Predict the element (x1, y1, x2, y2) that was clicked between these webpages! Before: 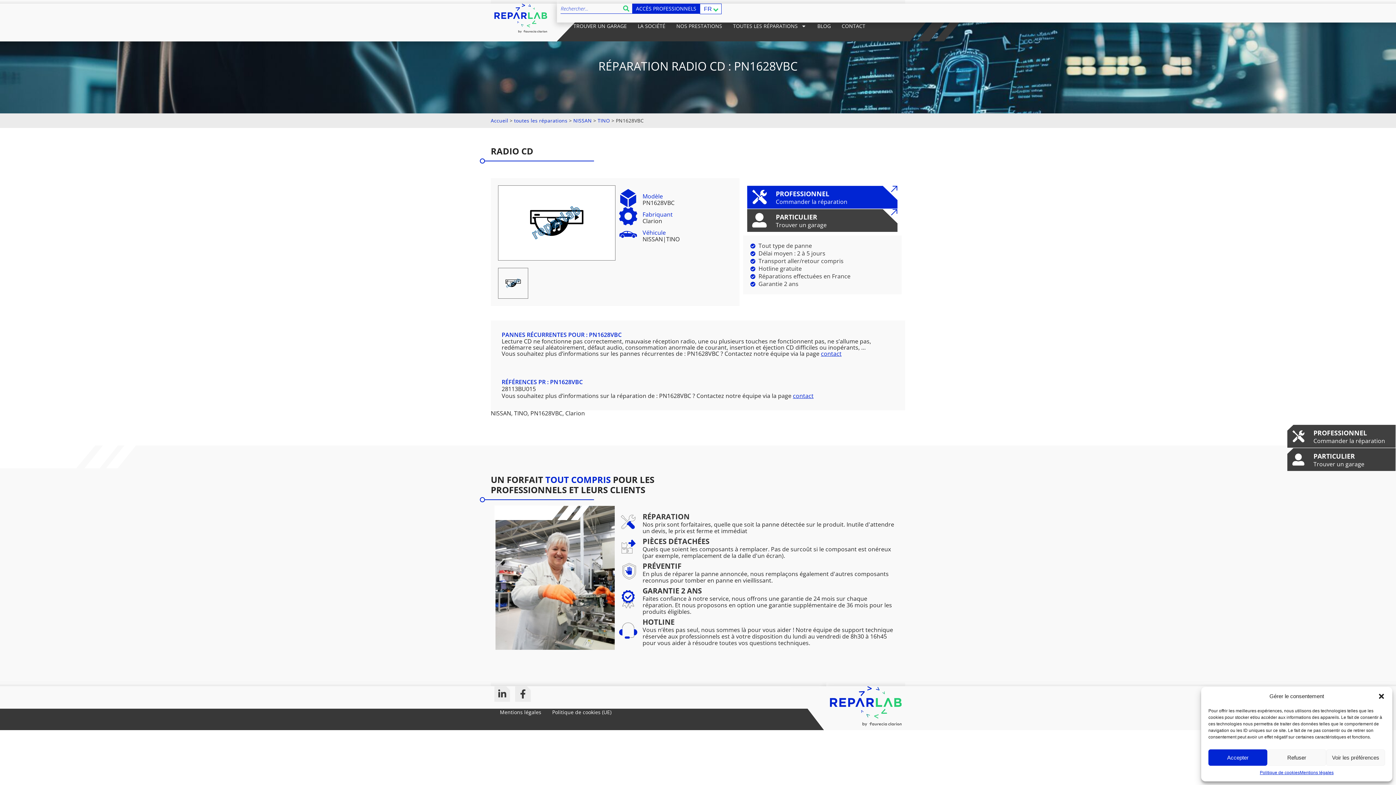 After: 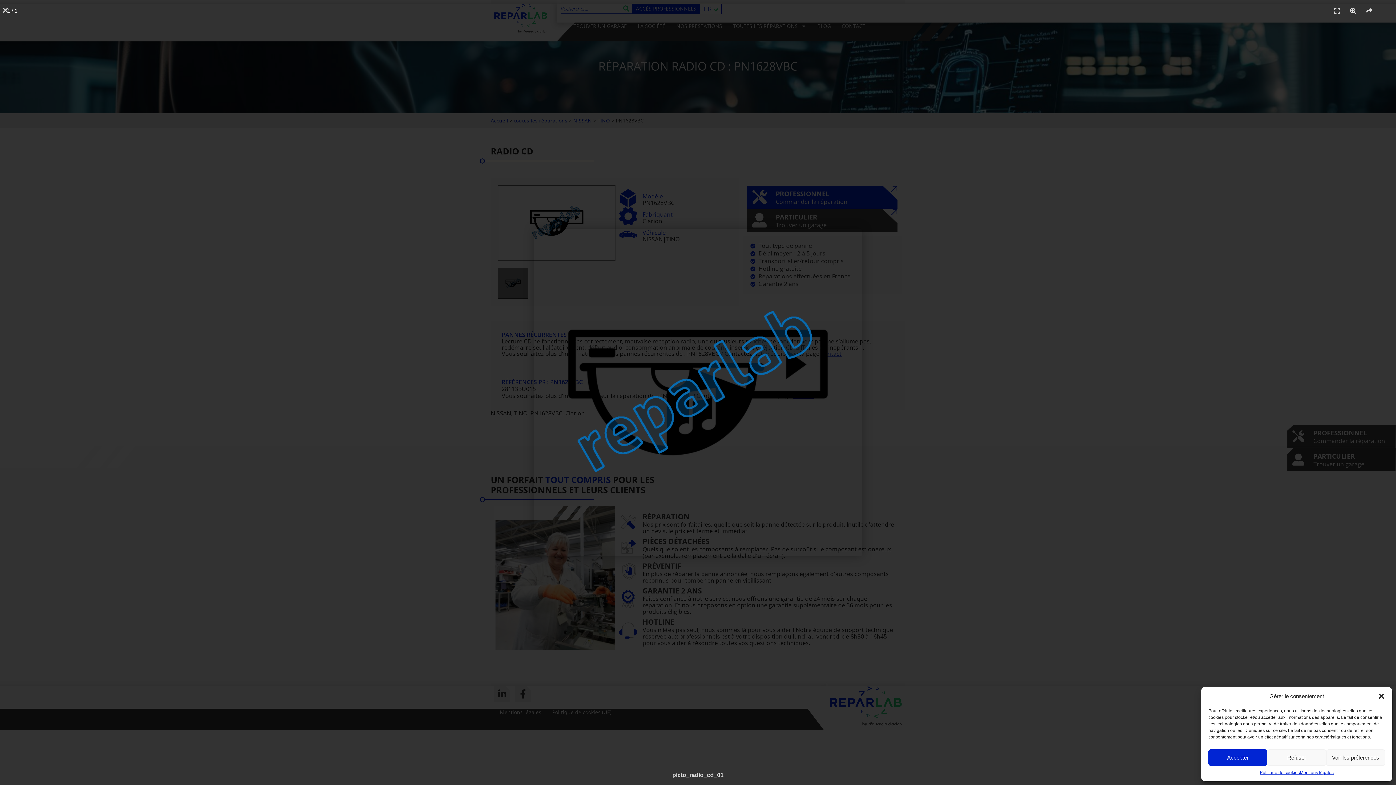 Action: bbox: (498, 268, 528, 299)